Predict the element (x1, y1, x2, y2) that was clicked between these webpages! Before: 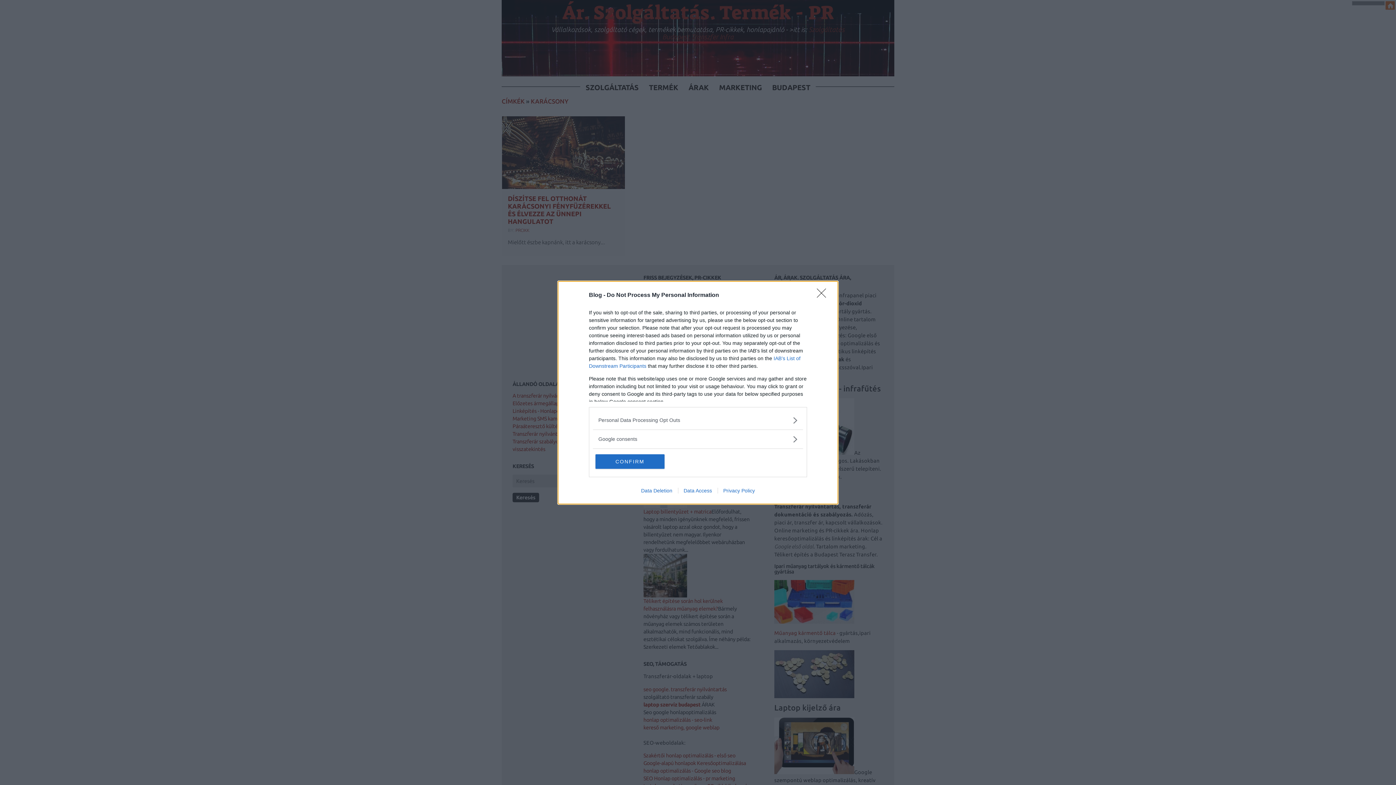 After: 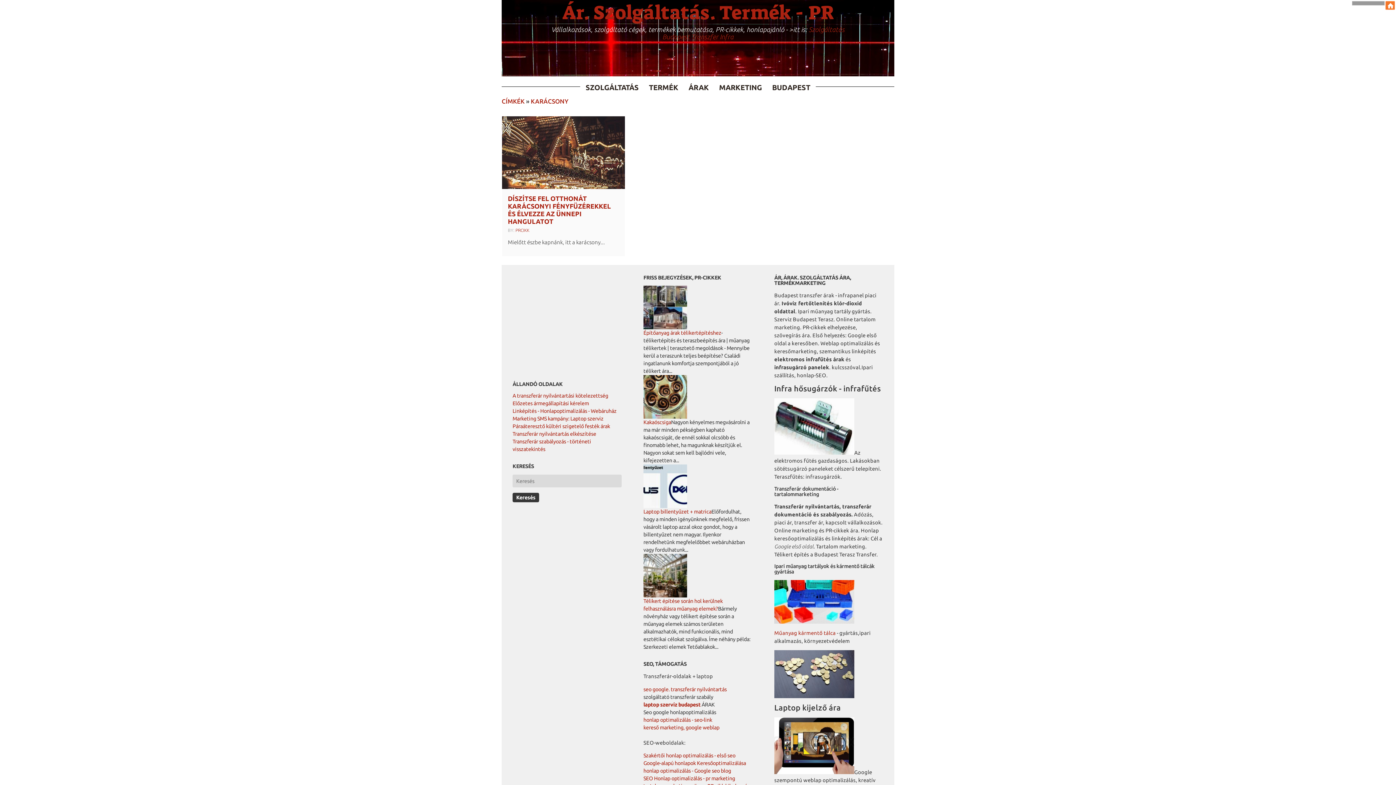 Action: label: Close bbox: (817, 288, 830, 302)